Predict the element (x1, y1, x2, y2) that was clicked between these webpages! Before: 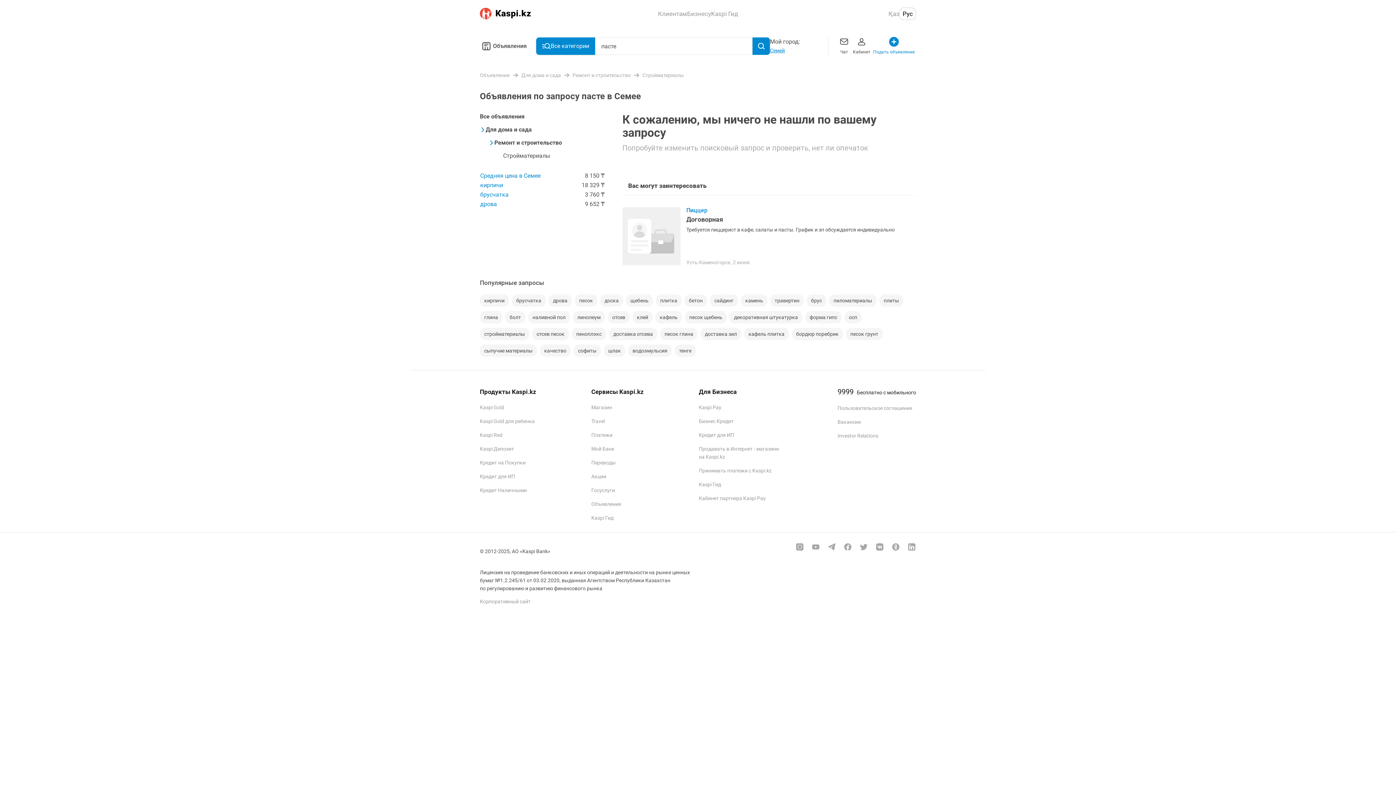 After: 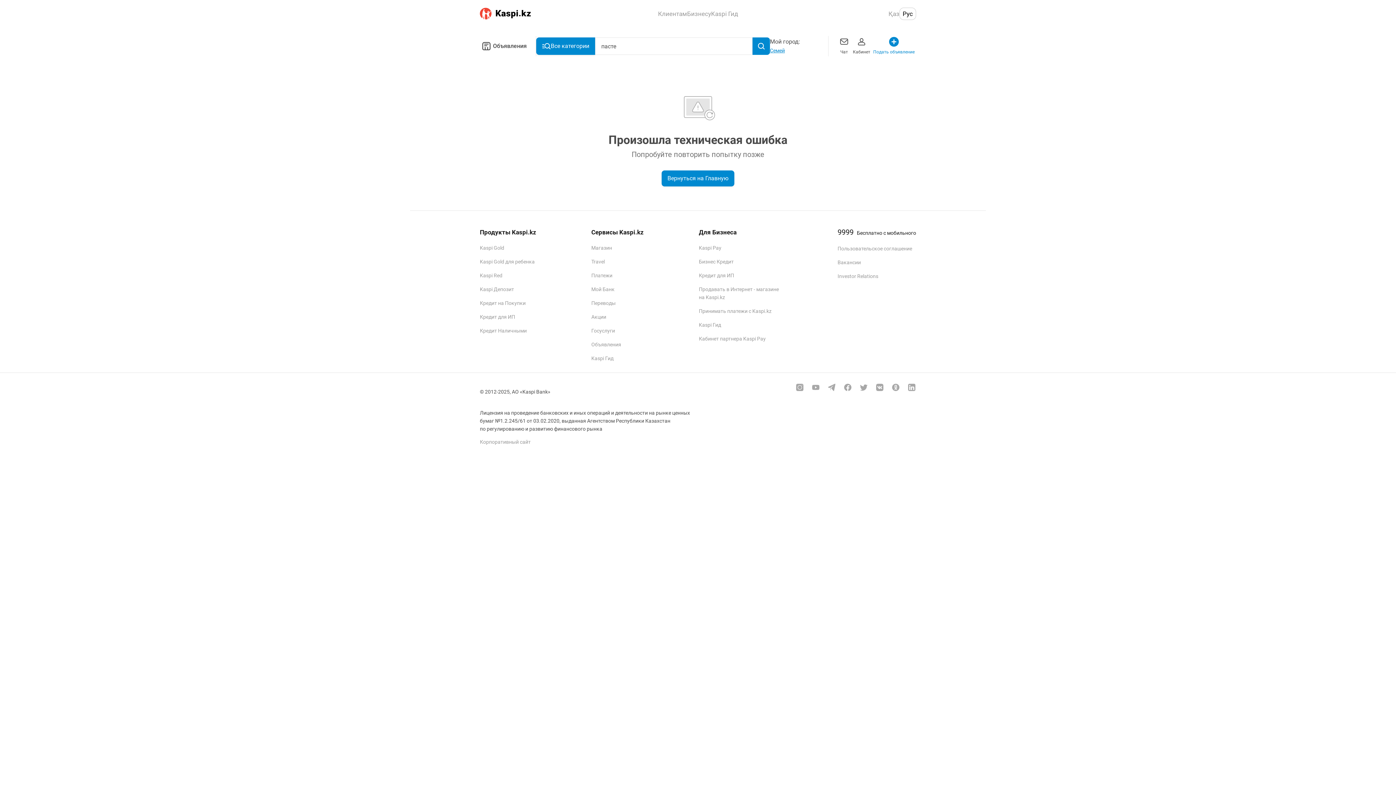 Action: bbox: (700, 328, 741, 340) label: доставка зил